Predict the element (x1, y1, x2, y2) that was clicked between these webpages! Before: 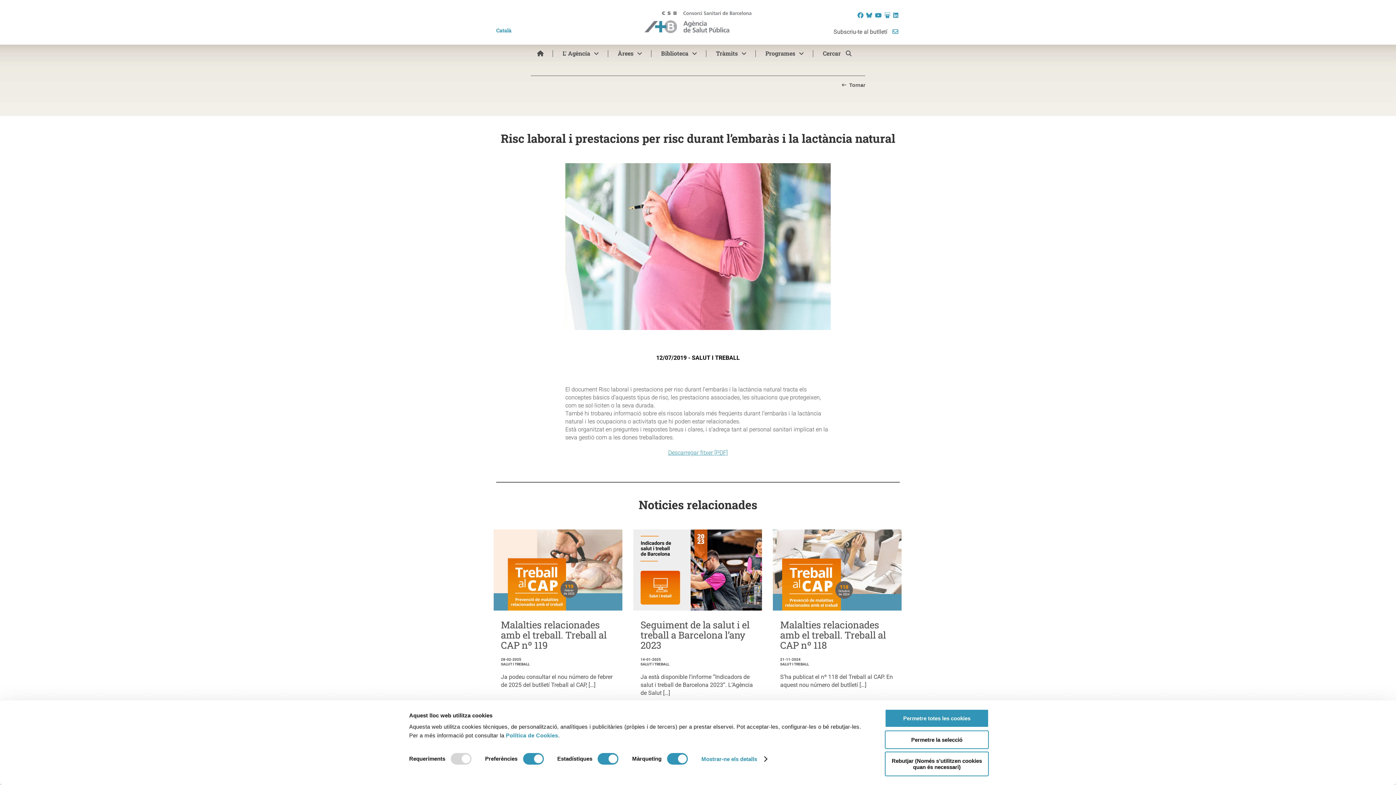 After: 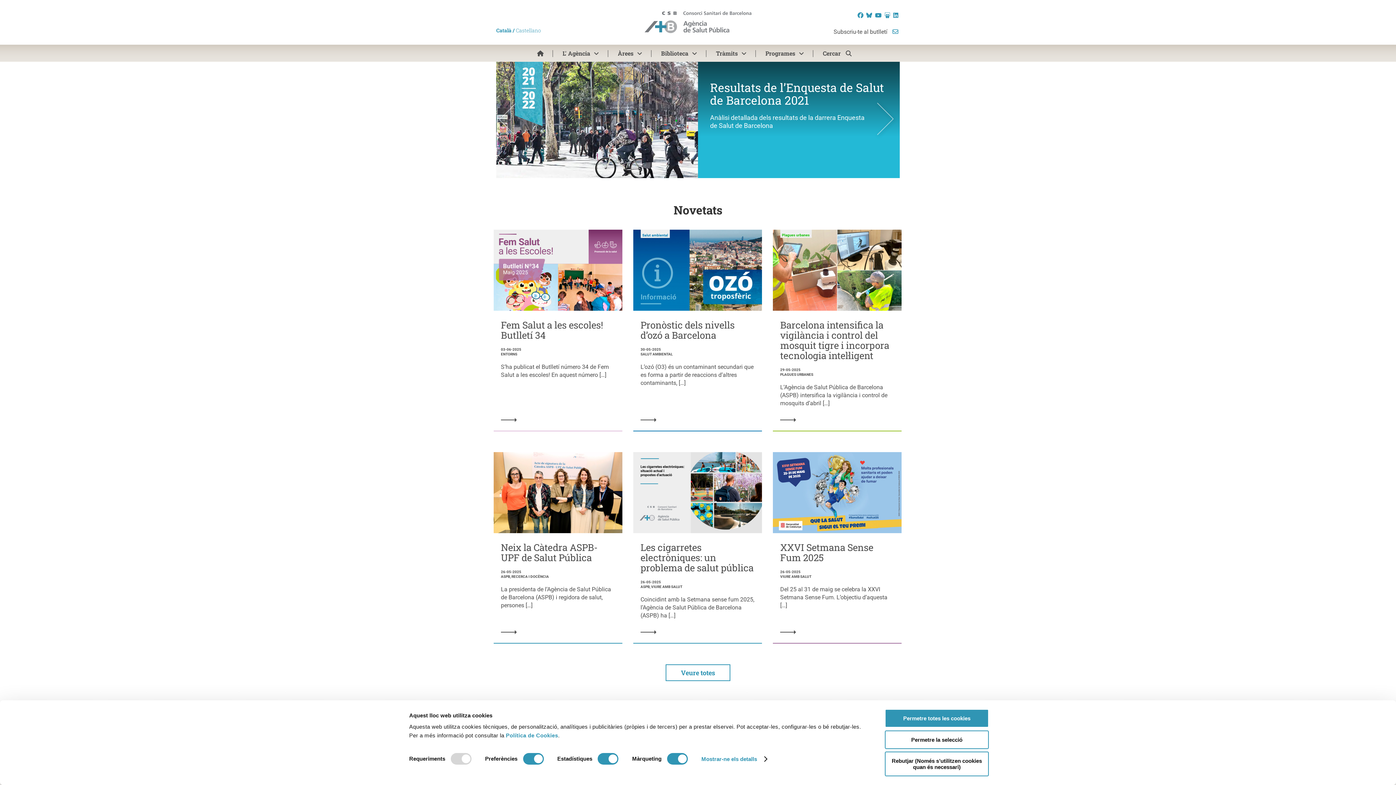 Action: bbox: (644, 27, 751, 34)